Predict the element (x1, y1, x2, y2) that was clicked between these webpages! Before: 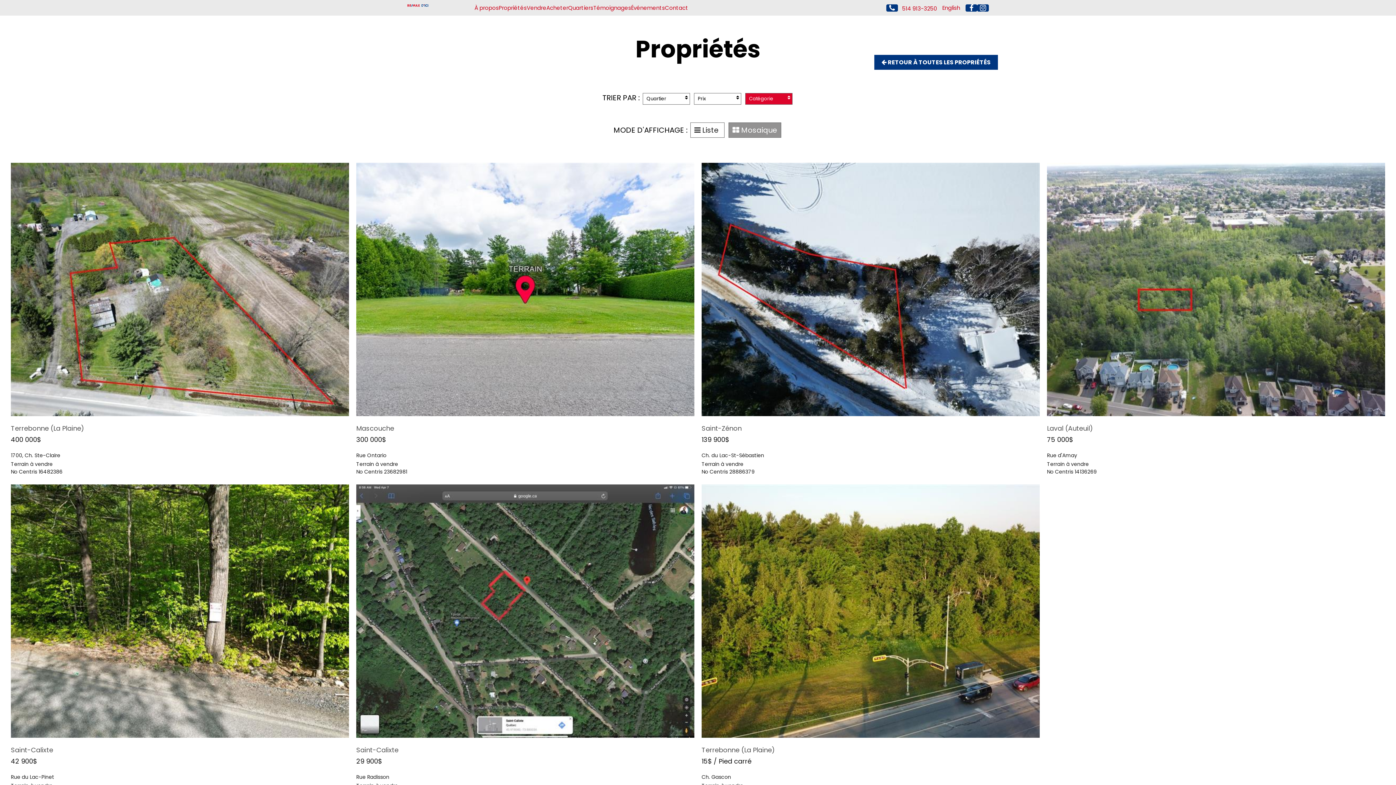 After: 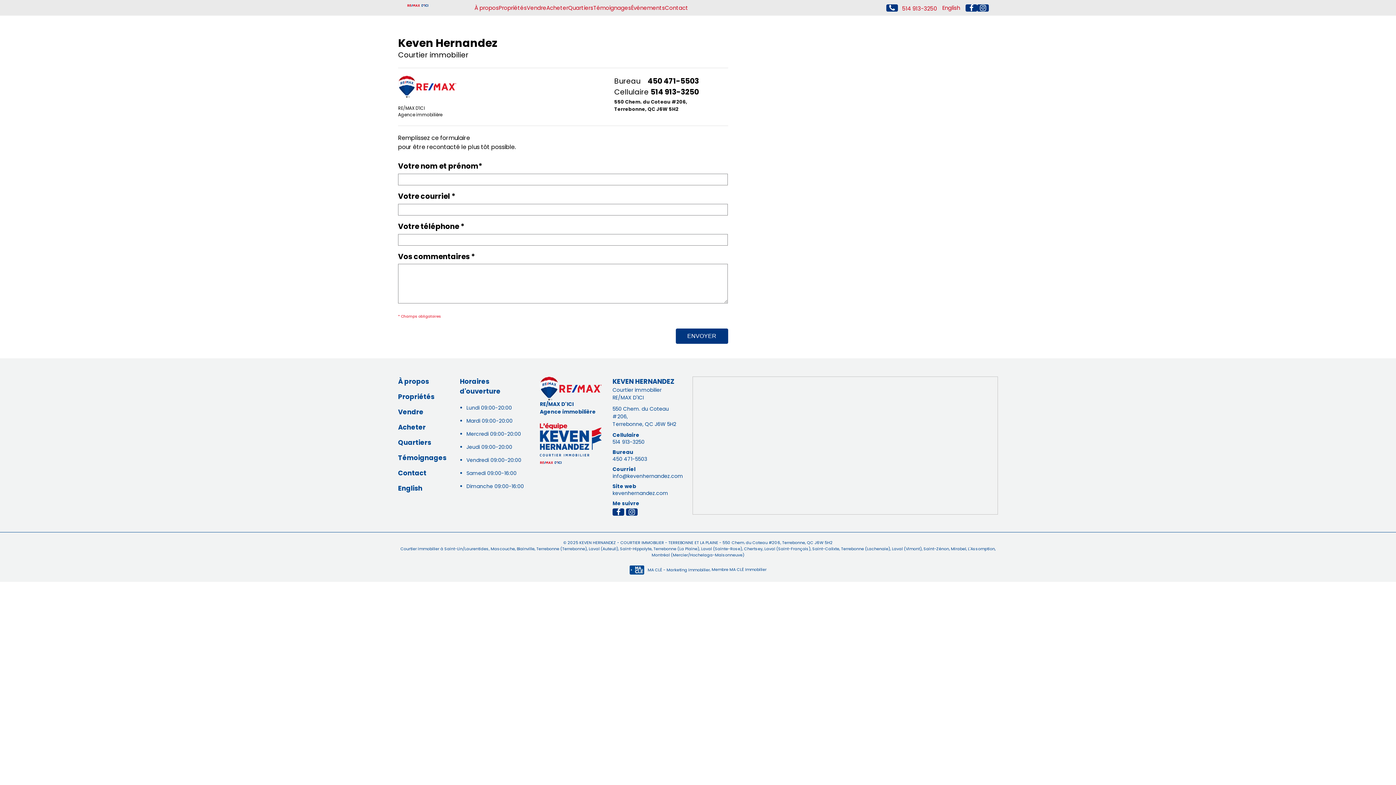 Action: label: Contact bbox: (665, 3, 688, 12)